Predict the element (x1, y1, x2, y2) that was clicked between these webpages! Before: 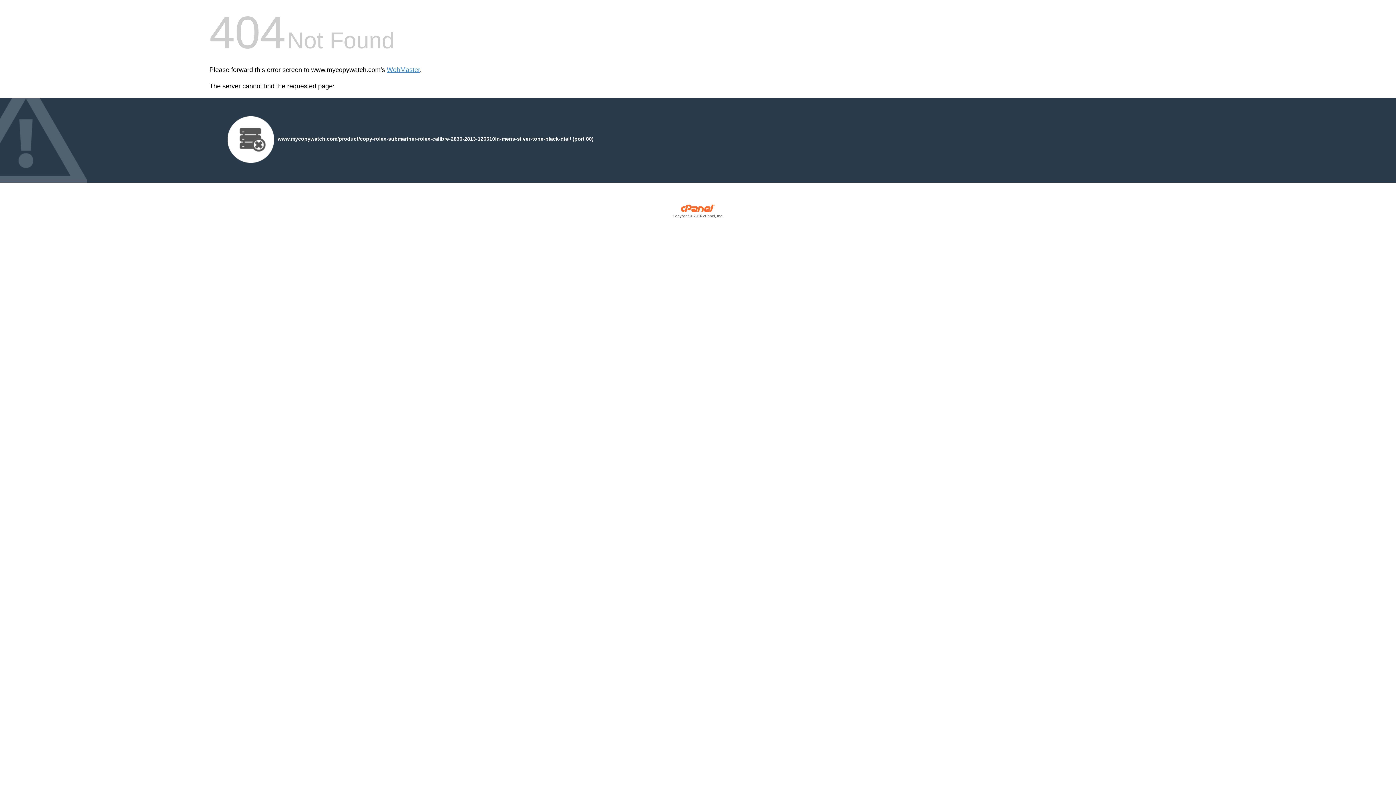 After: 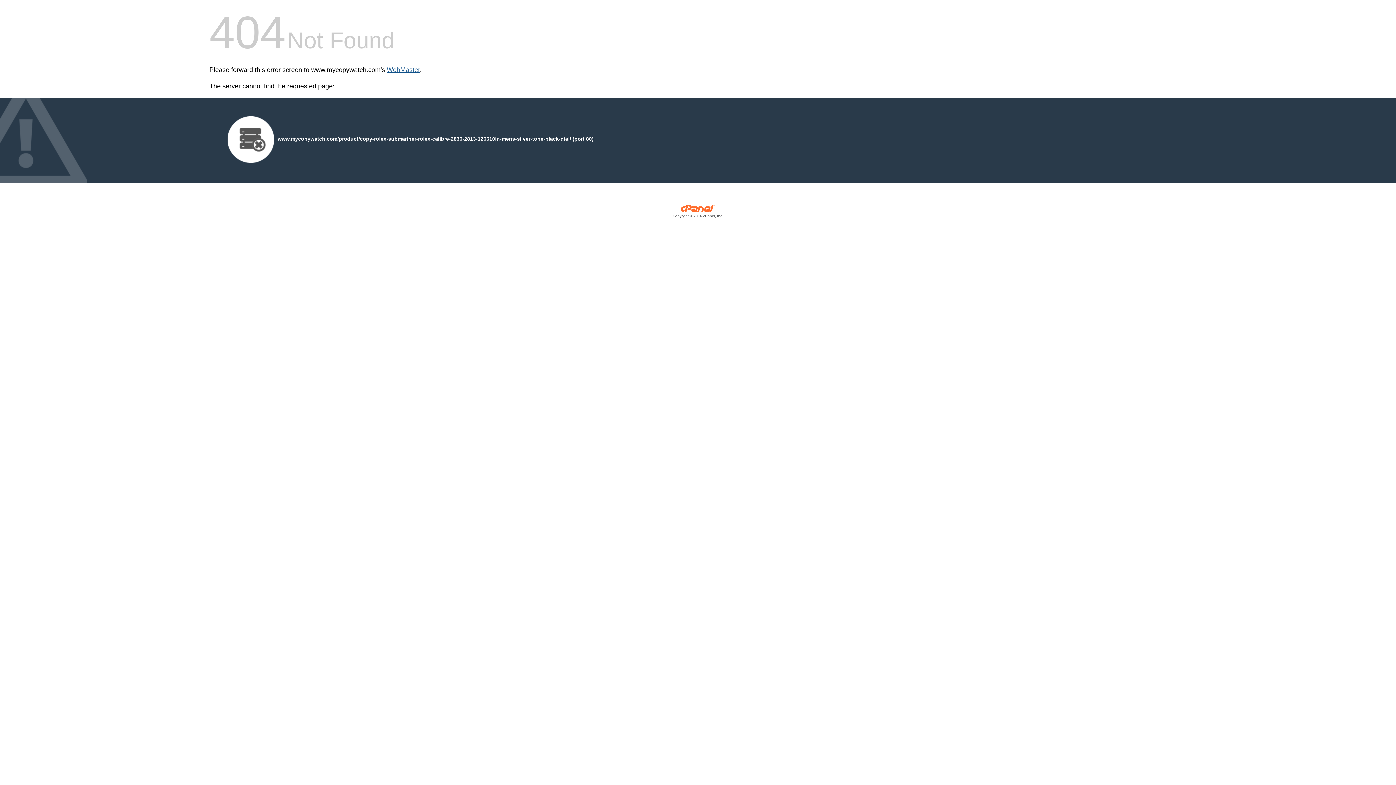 Action: bbox: (386, 66, 420, 73) label: WebMaster